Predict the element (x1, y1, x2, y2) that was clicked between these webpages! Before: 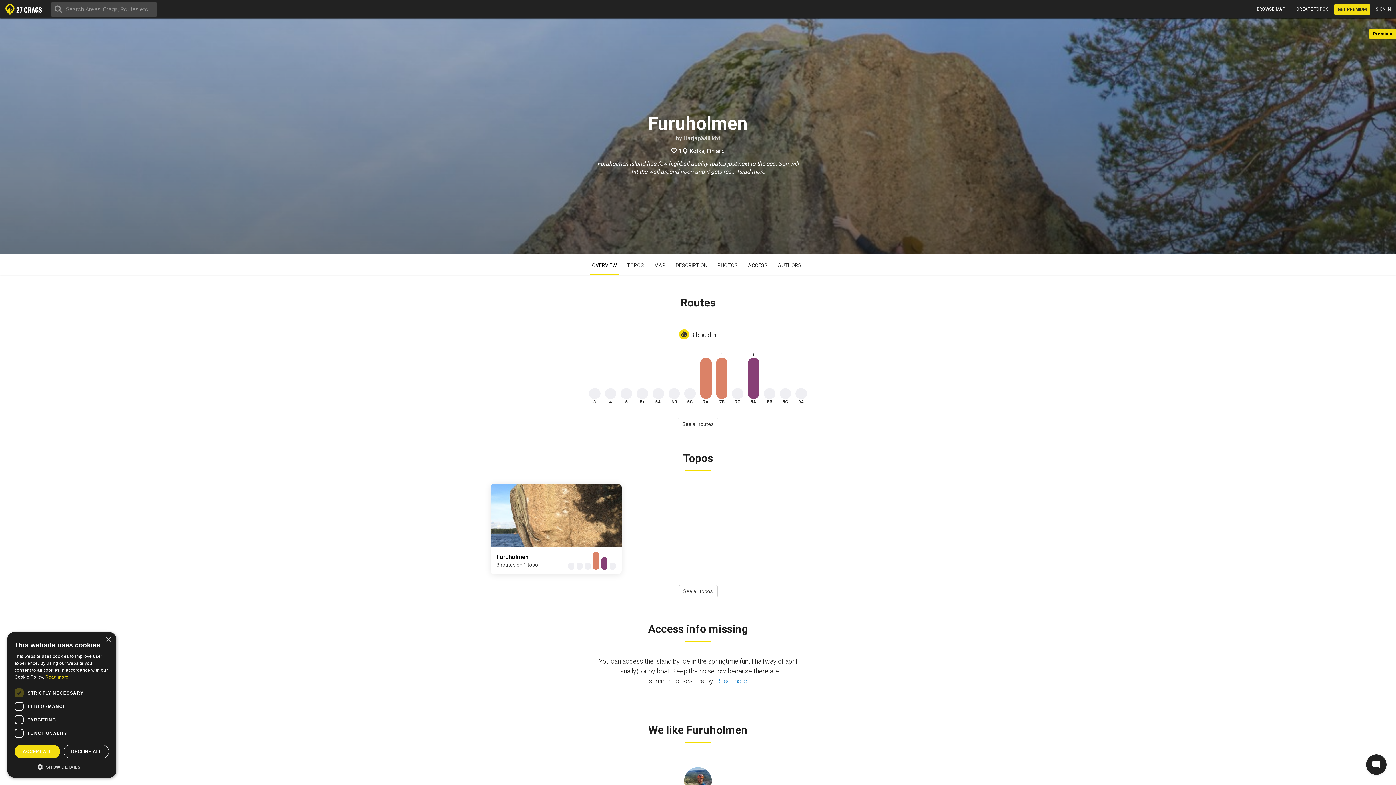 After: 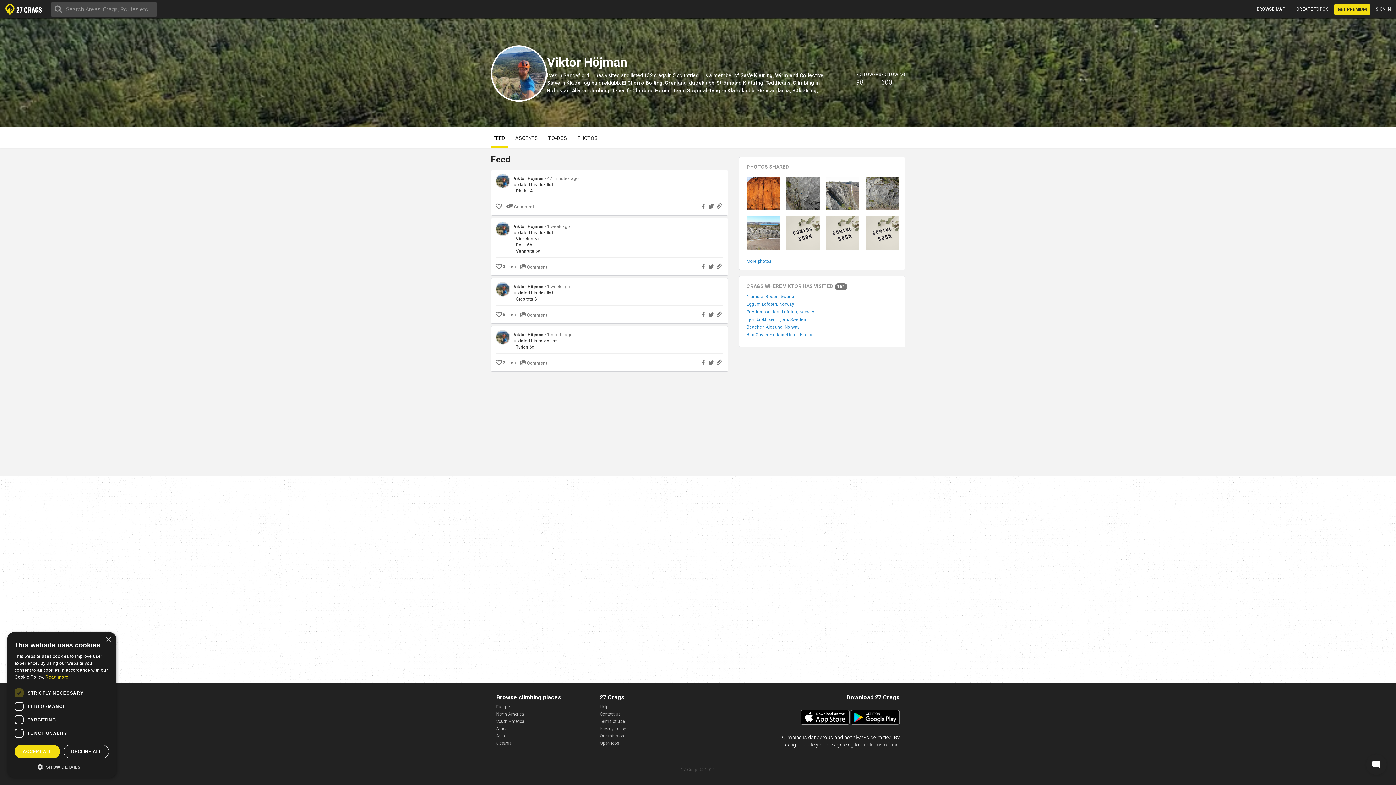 Action: bbox: (683, 778, 712, 783)